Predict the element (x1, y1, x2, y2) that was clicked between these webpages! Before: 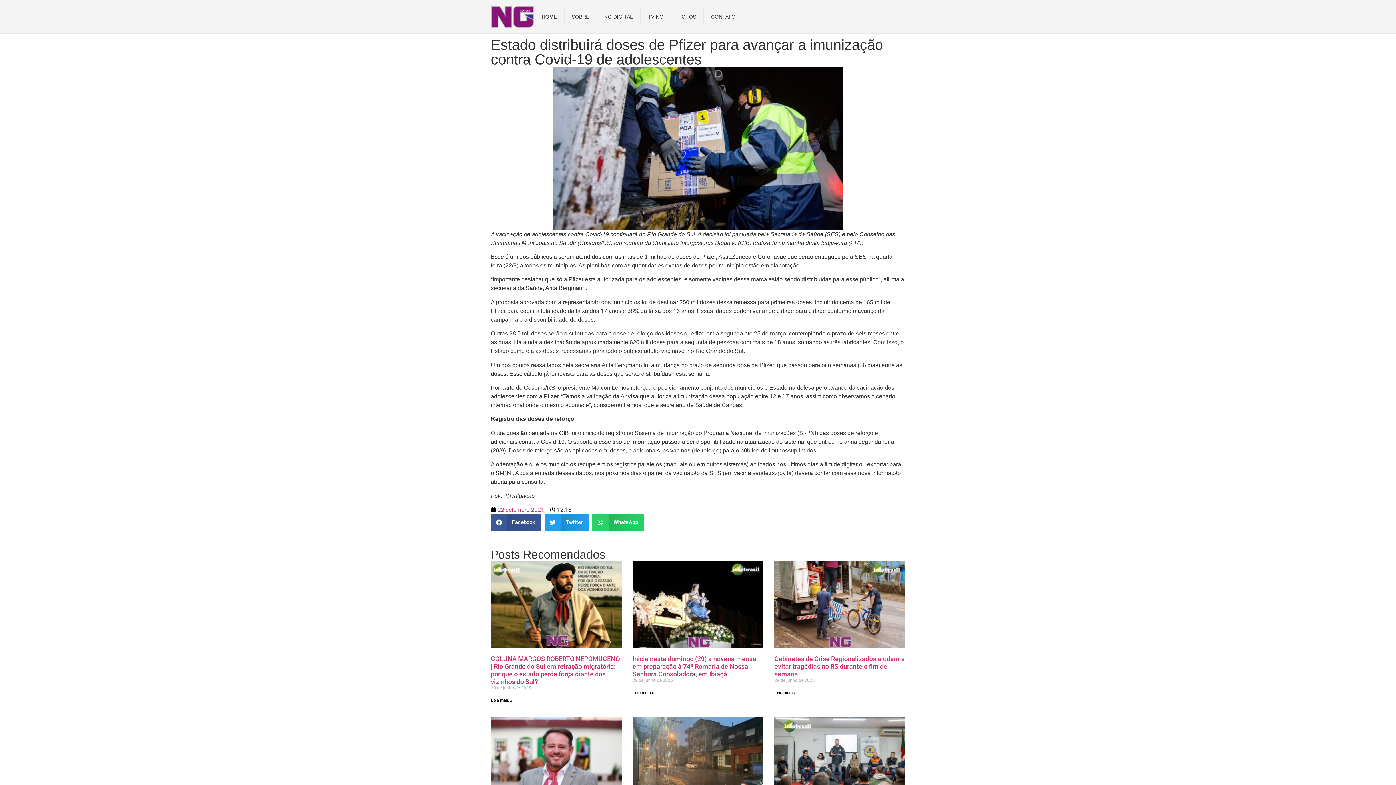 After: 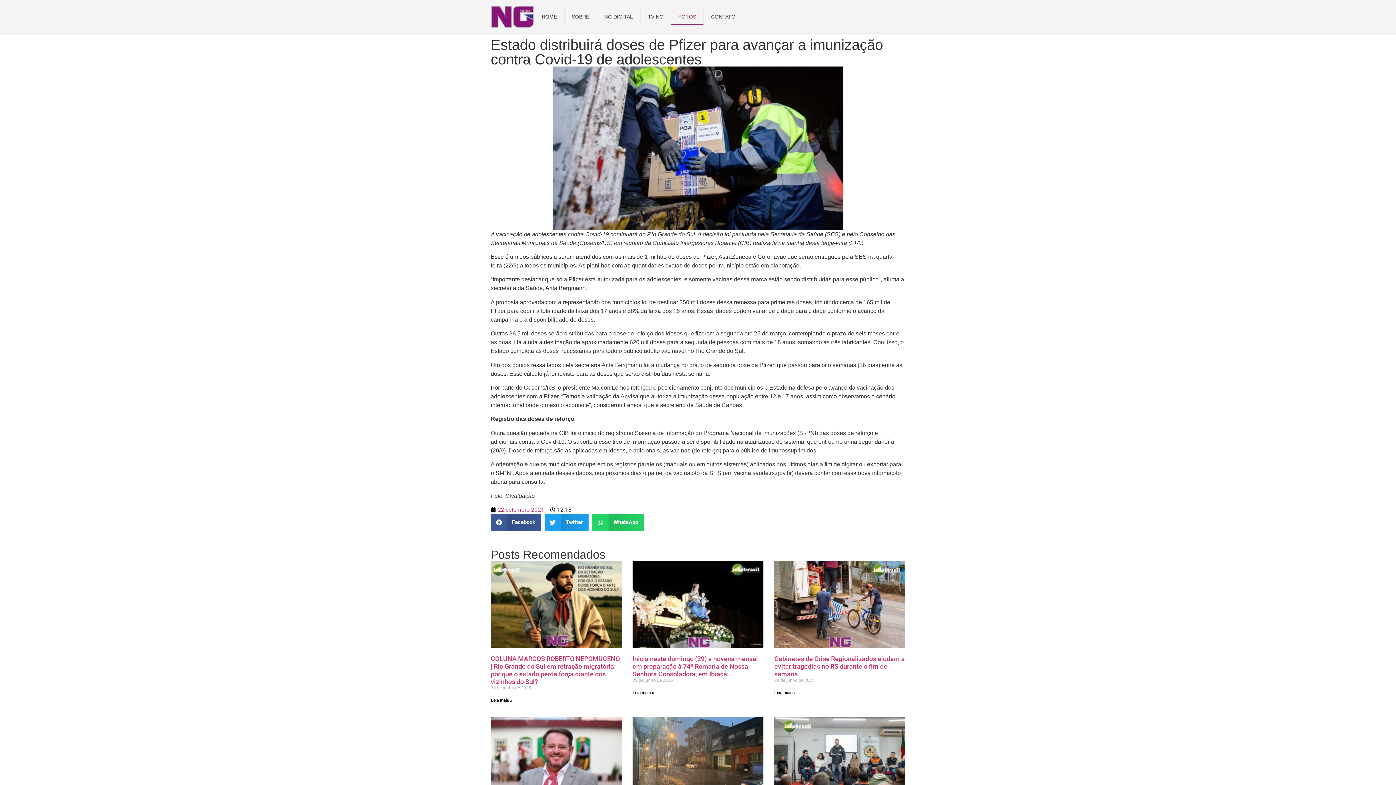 Action: label: FOTOS bbox: (671, 8, 703, 25)